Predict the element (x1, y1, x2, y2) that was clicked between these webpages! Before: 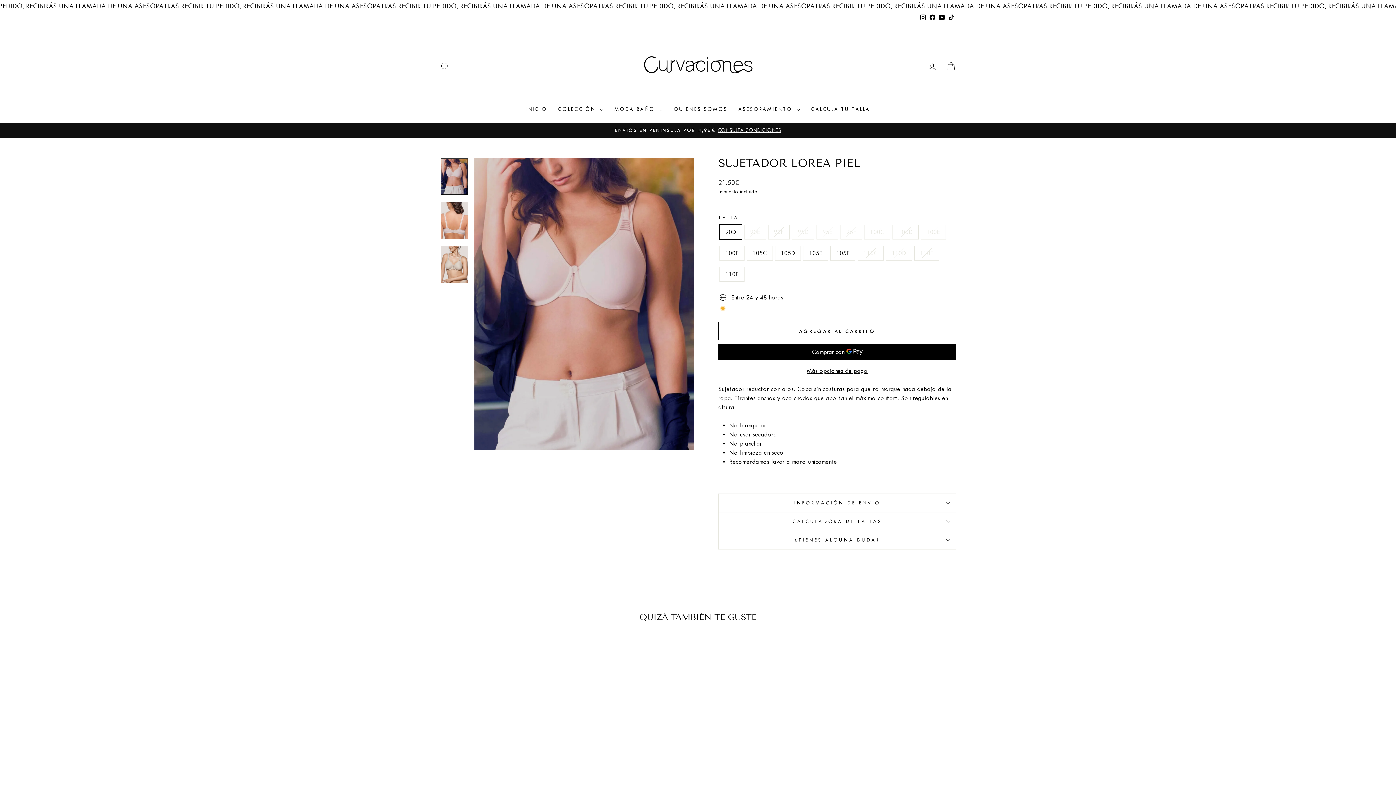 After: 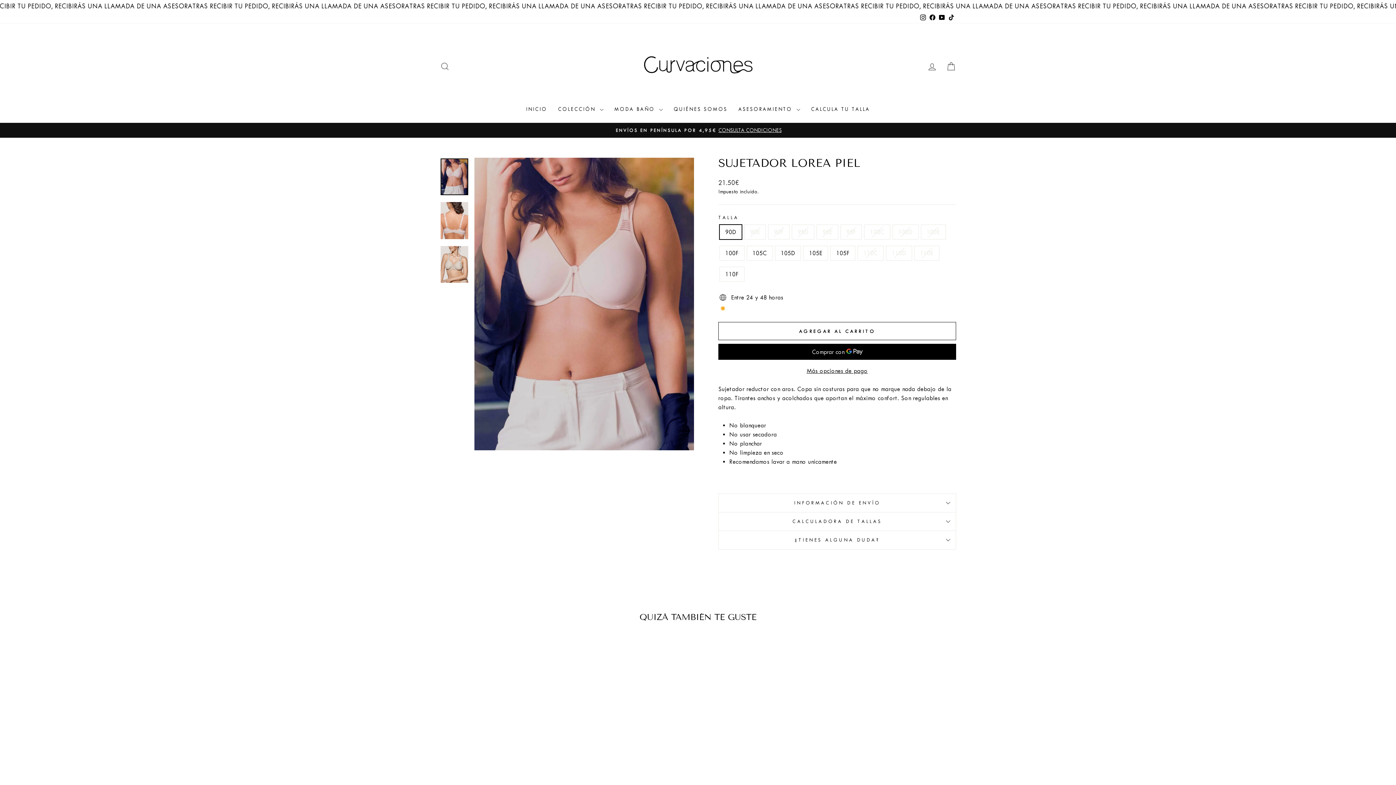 Action: bbox: (918, 12, 928, 23) label: Instagram